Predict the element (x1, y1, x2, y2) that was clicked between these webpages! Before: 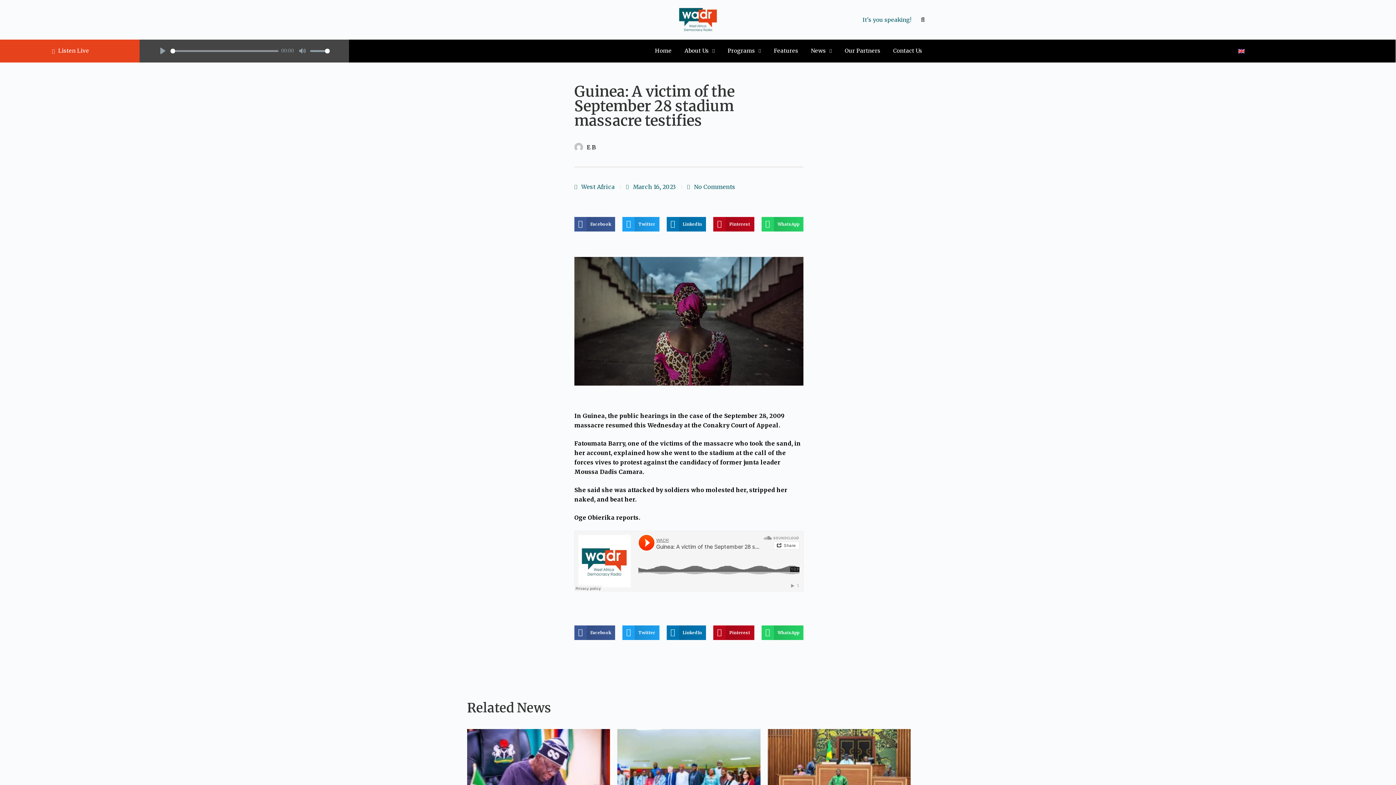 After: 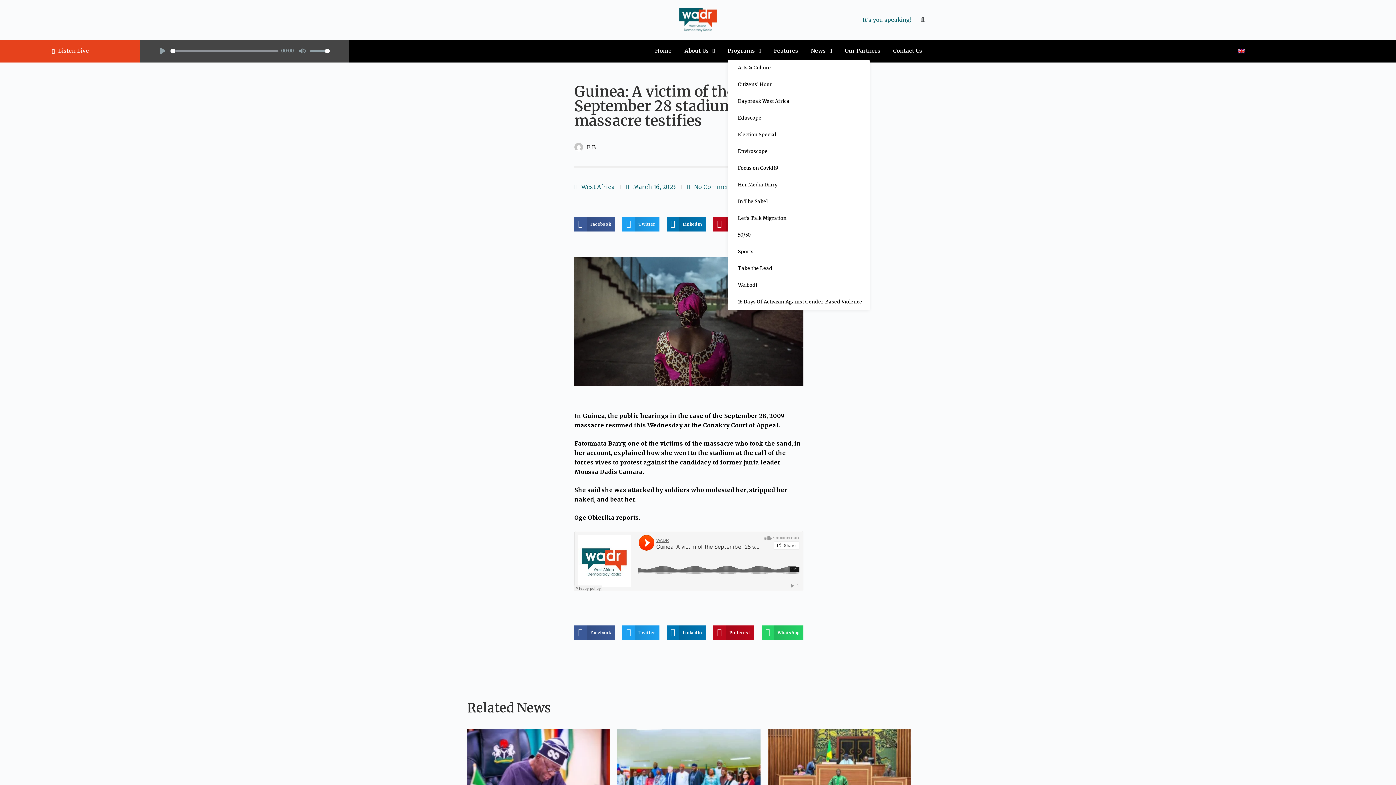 Action: label: Programs bbox: (727, 45, 761, 56)